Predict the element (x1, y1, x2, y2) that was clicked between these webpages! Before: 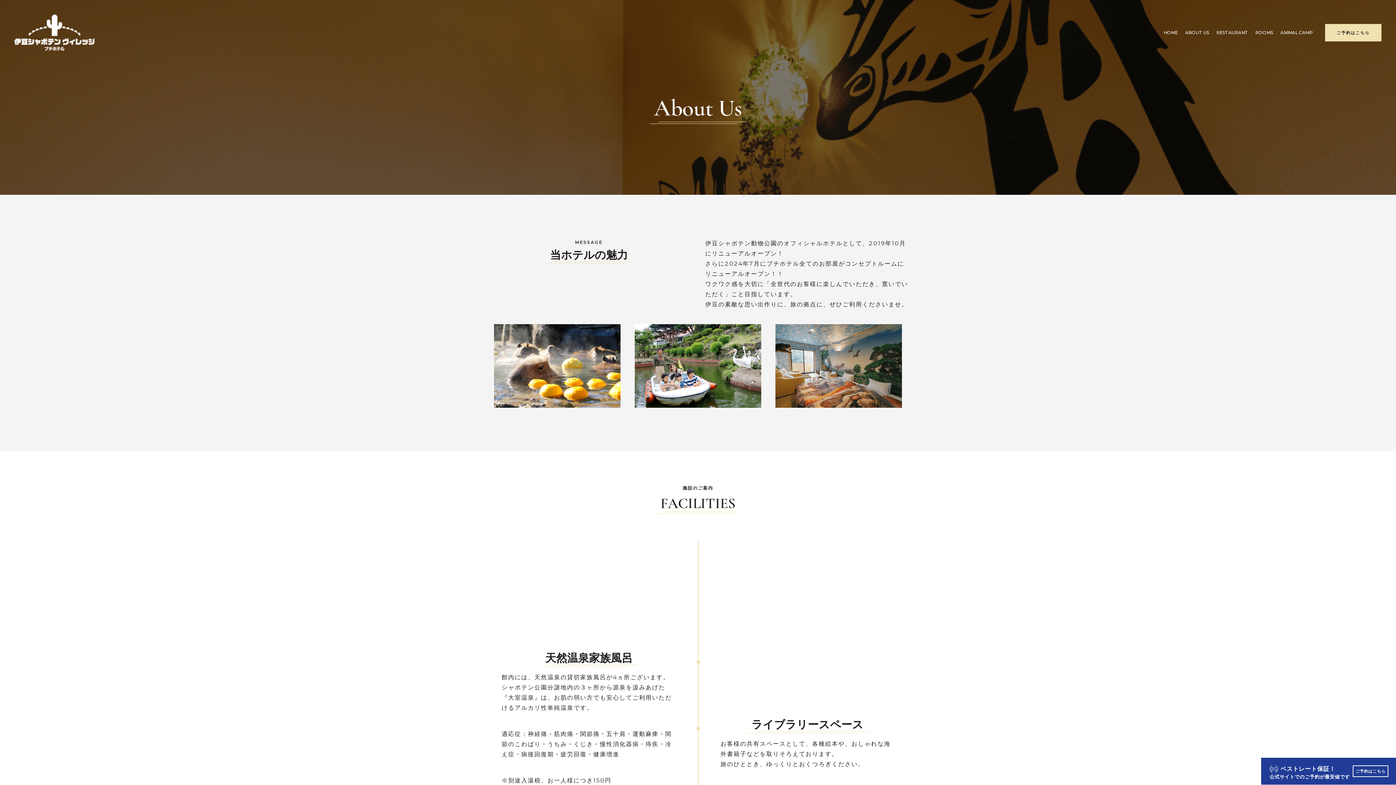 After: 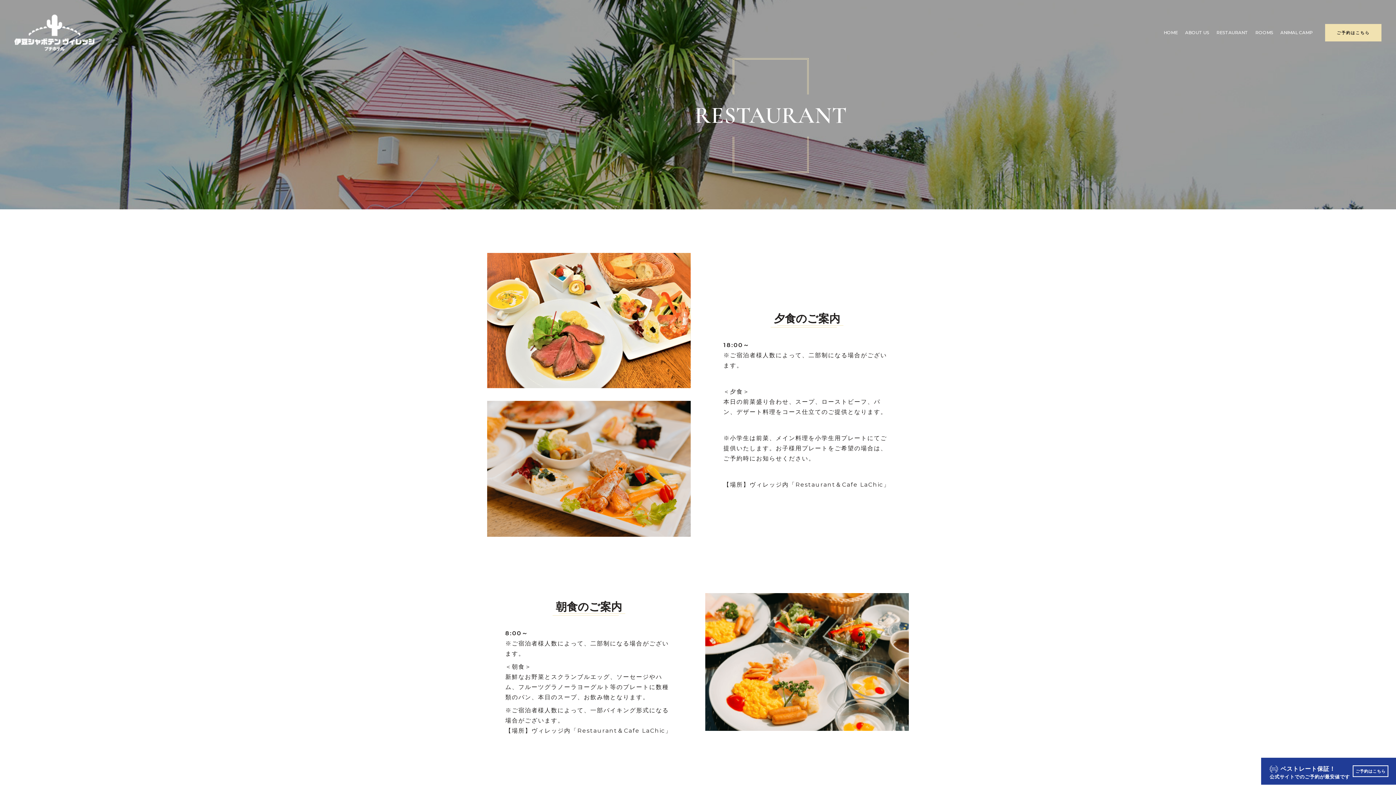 Action: label: RESTAURANT bbox: (1216, 29, 1248, 36)